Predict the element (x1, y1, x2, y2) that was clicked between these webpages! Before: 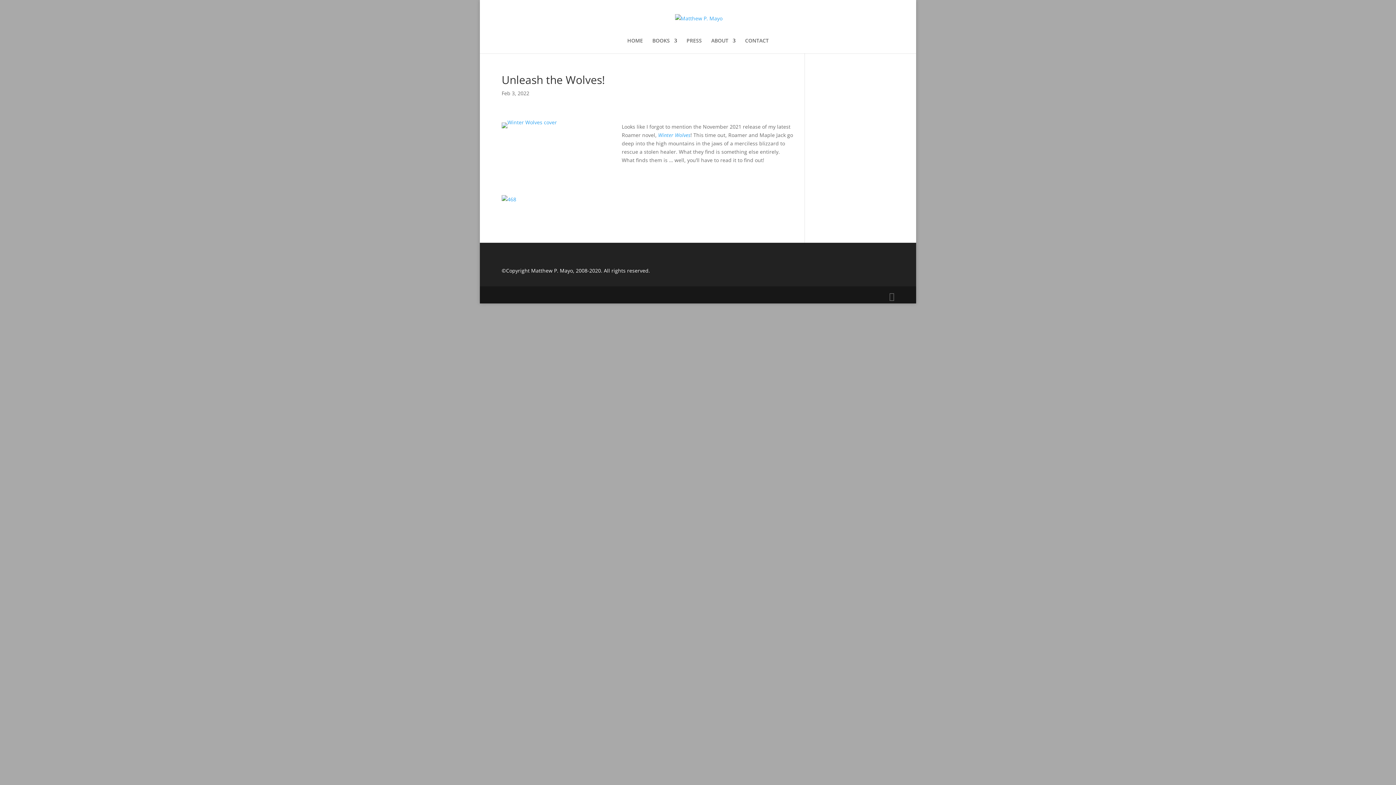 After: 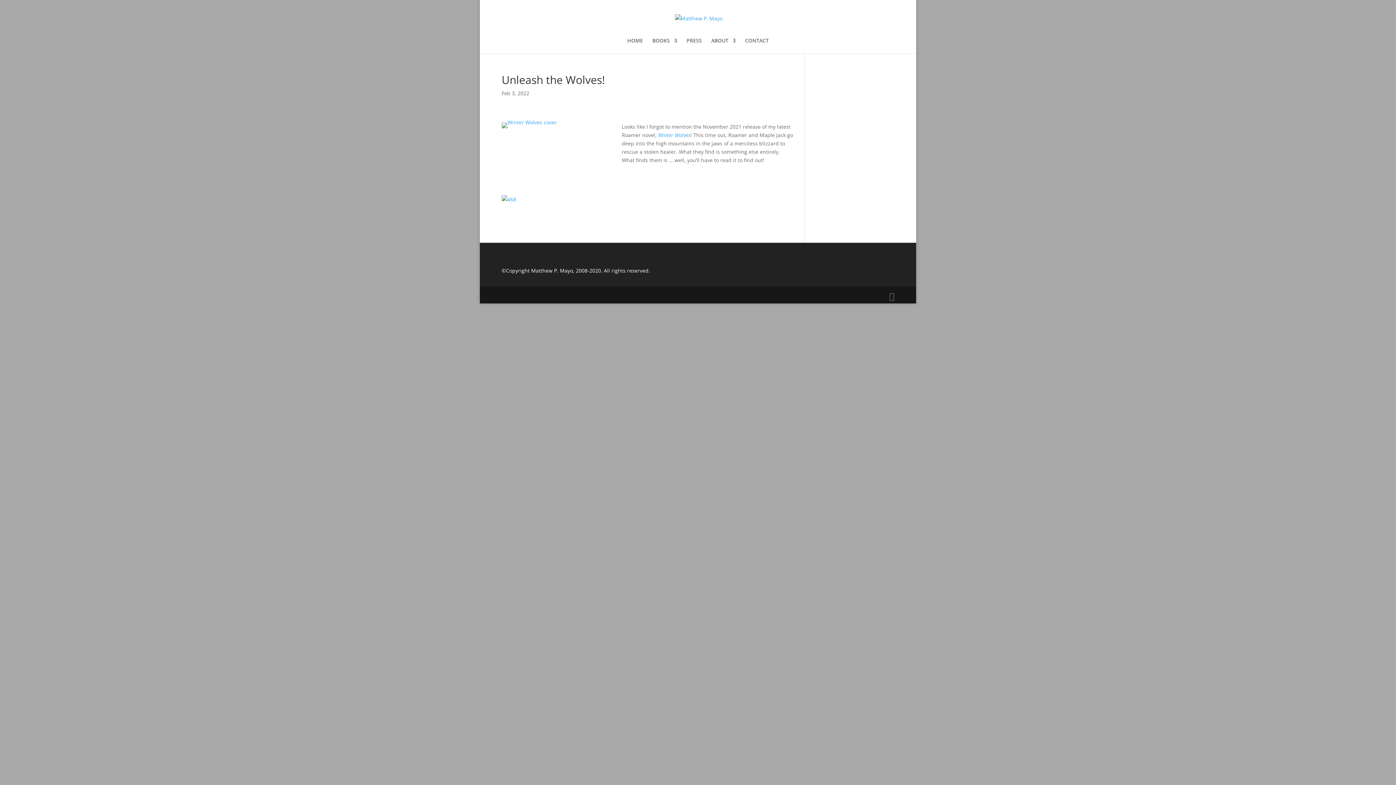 Action: bbox: (501, 124, 557, 131)